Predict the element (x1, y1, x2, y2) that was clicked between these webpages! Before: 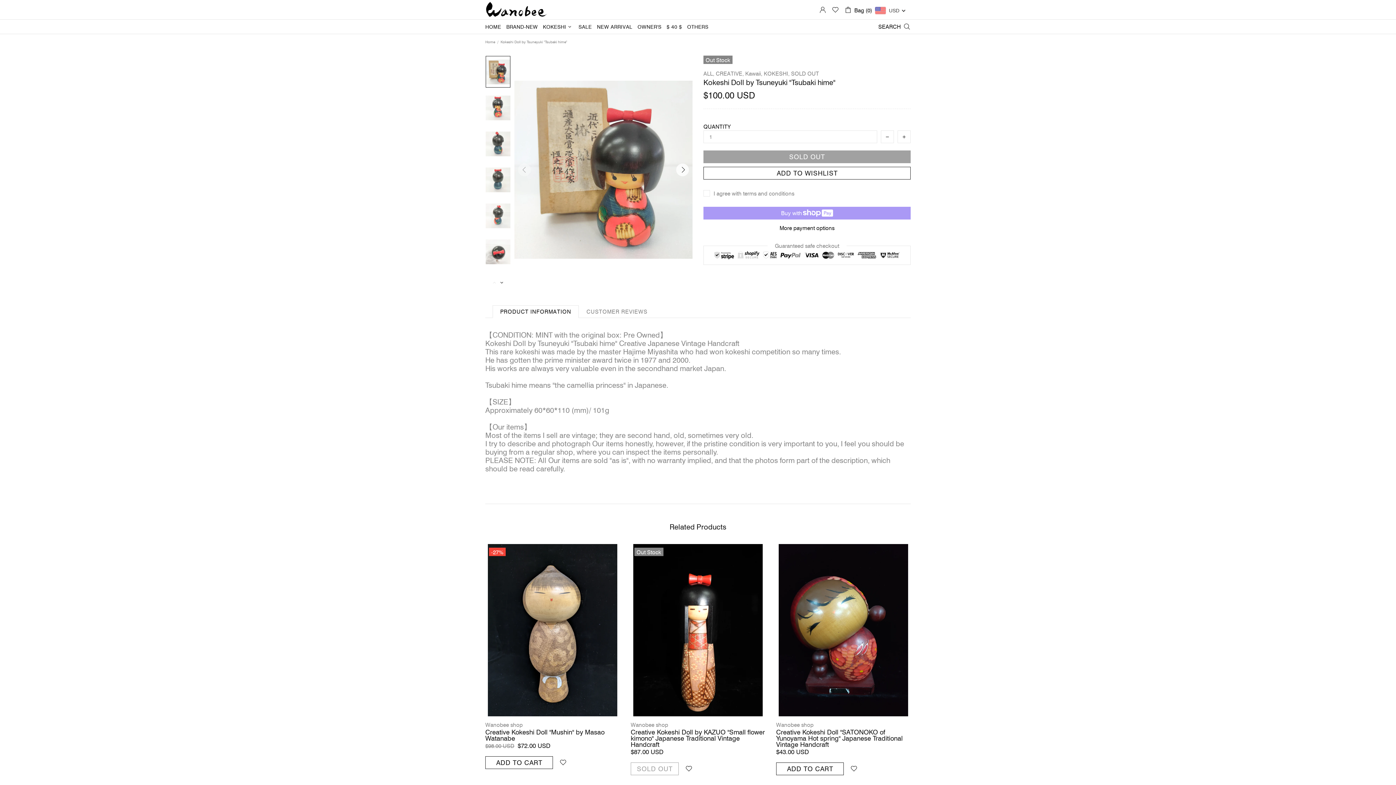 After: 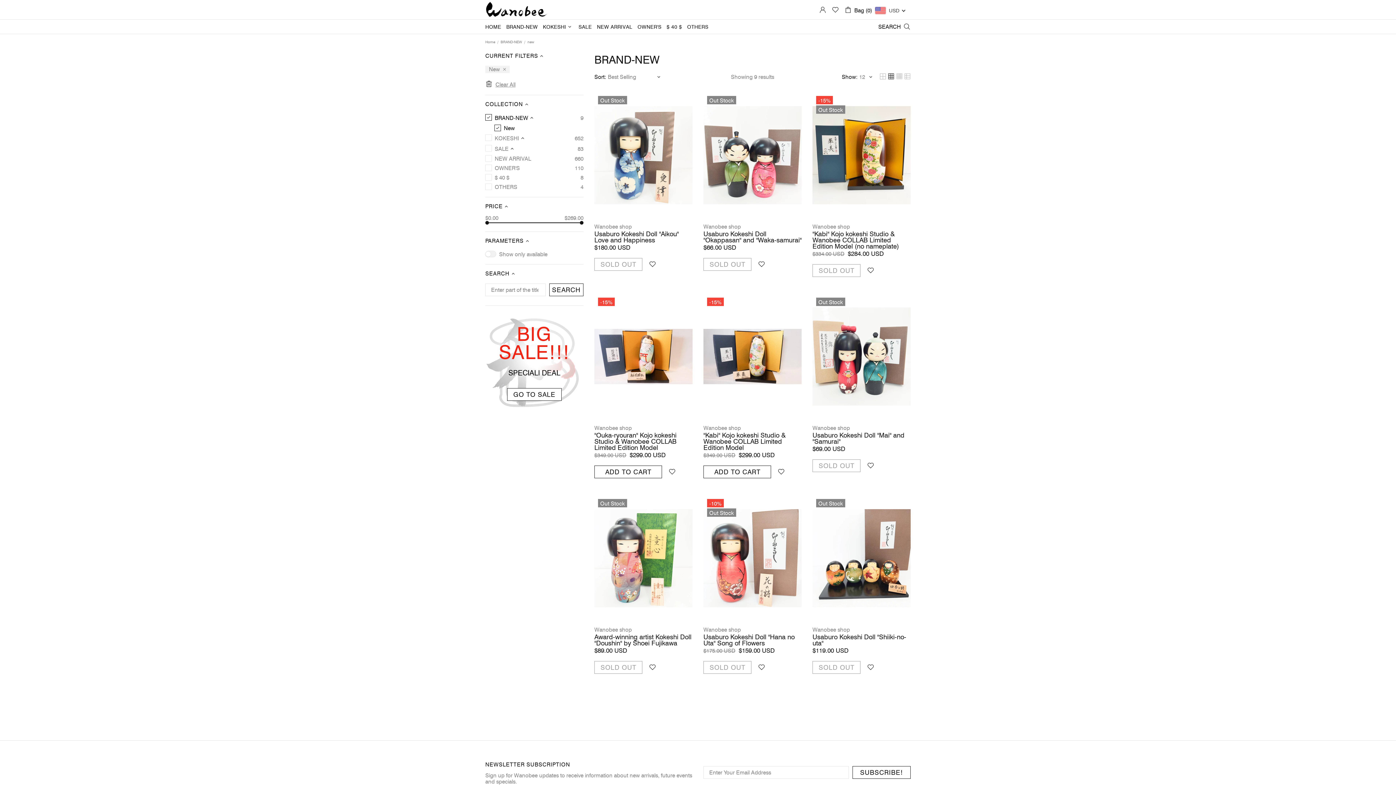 Action: bbox: (503, 19, 540, 34) label: BRAND-NEW